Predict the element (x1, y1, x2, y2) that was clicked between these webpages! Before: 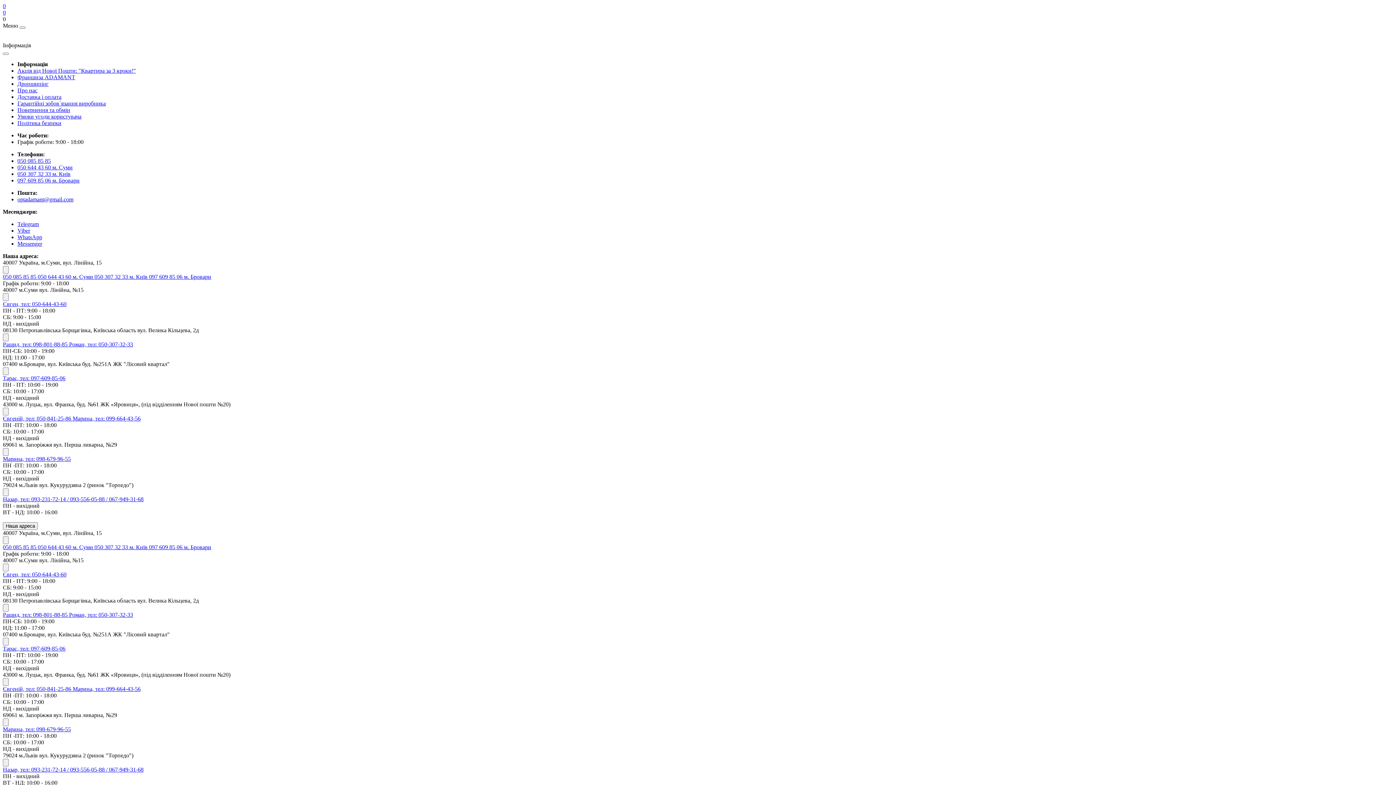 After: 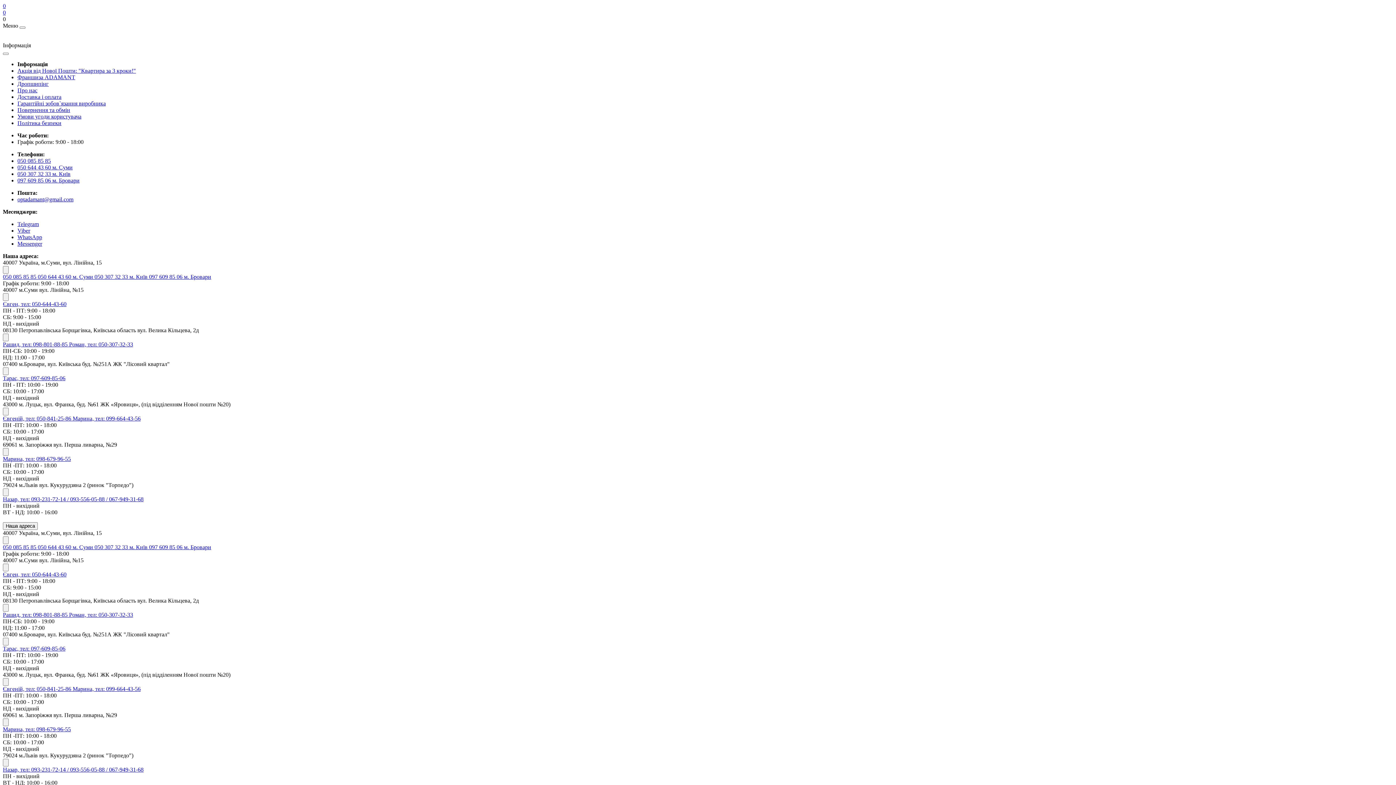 Action: label: 0 bbox: (2, 2, 5, 9)